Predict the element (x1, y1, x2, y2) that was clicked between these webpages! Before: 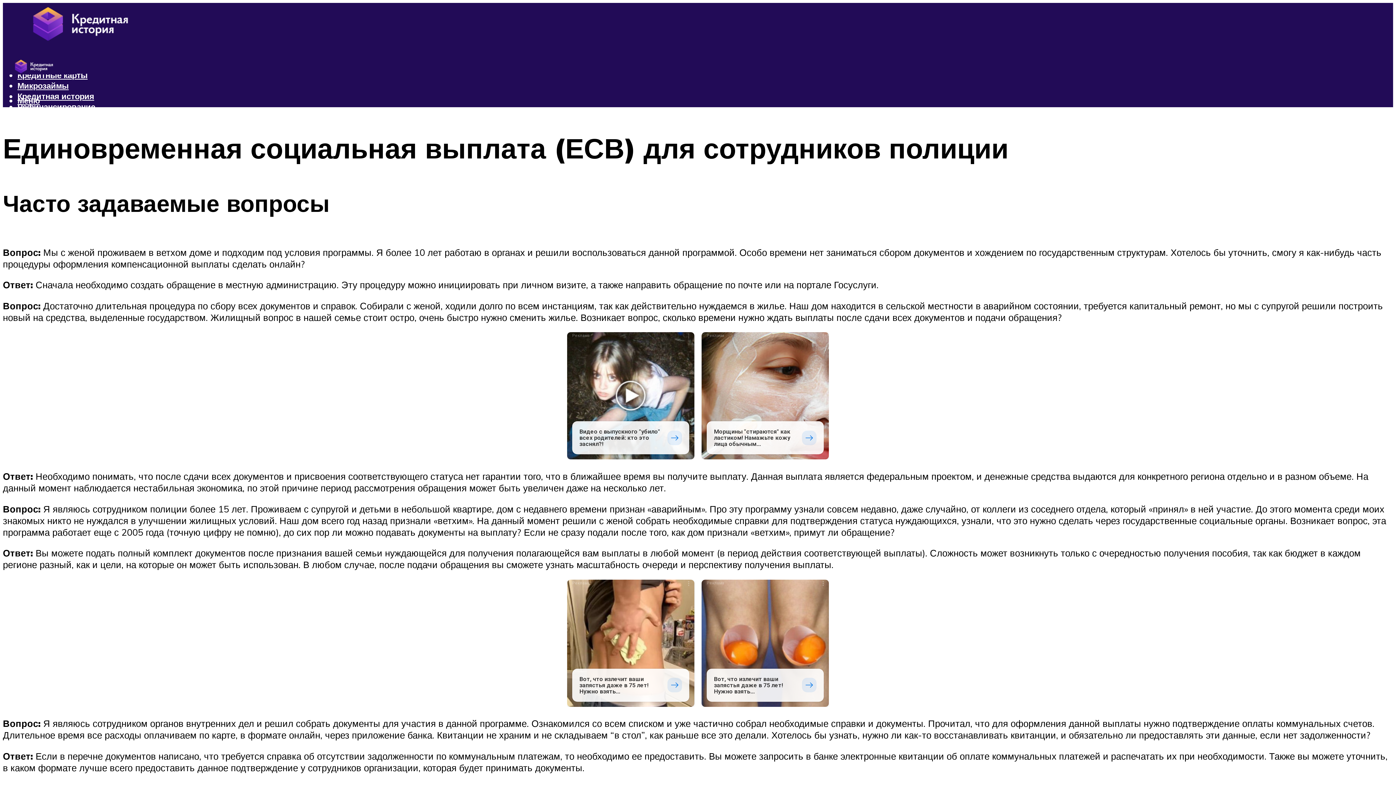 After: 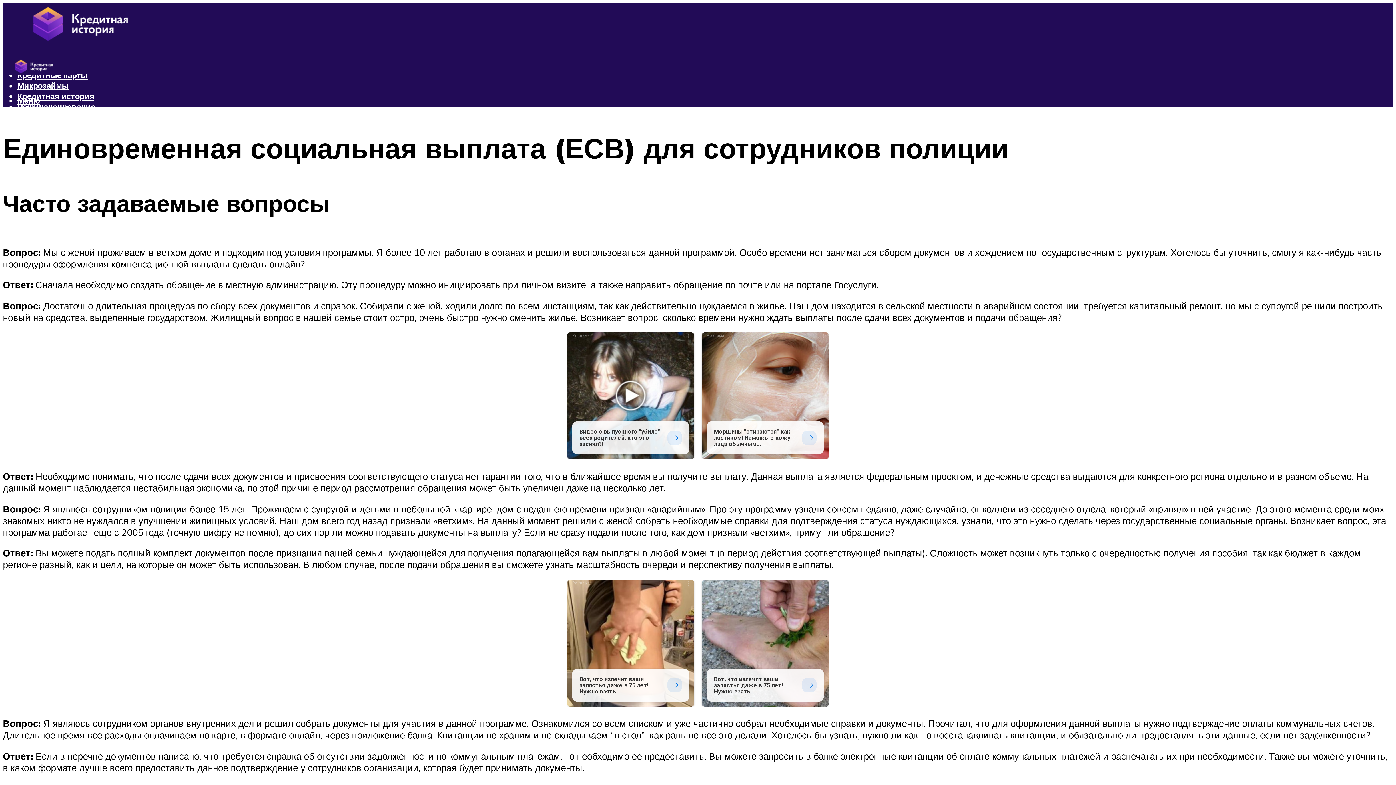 Action: label: Реклама
Вот, что излечит ваши запястья даже в 75 лет! Нужно взять... bbox: (701, 579, 829, 707)